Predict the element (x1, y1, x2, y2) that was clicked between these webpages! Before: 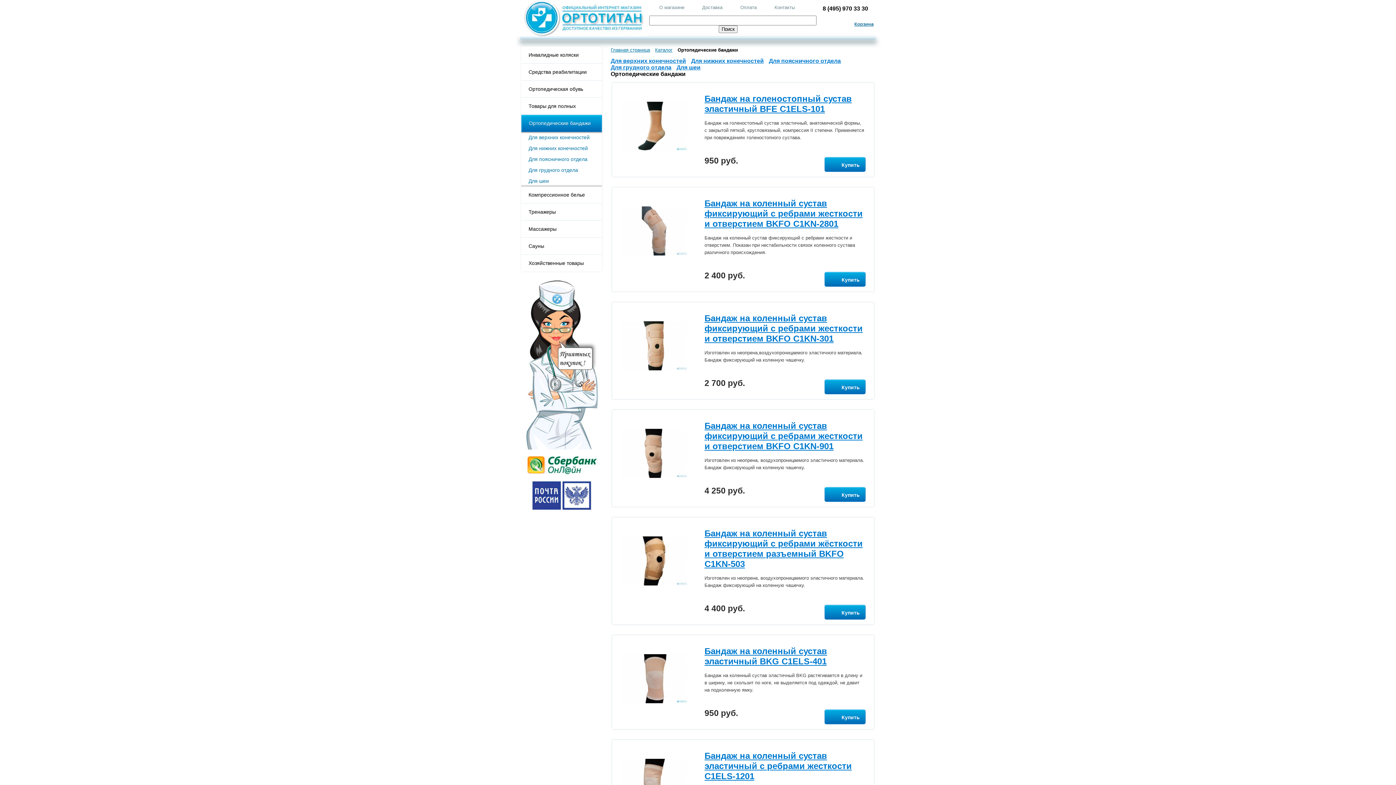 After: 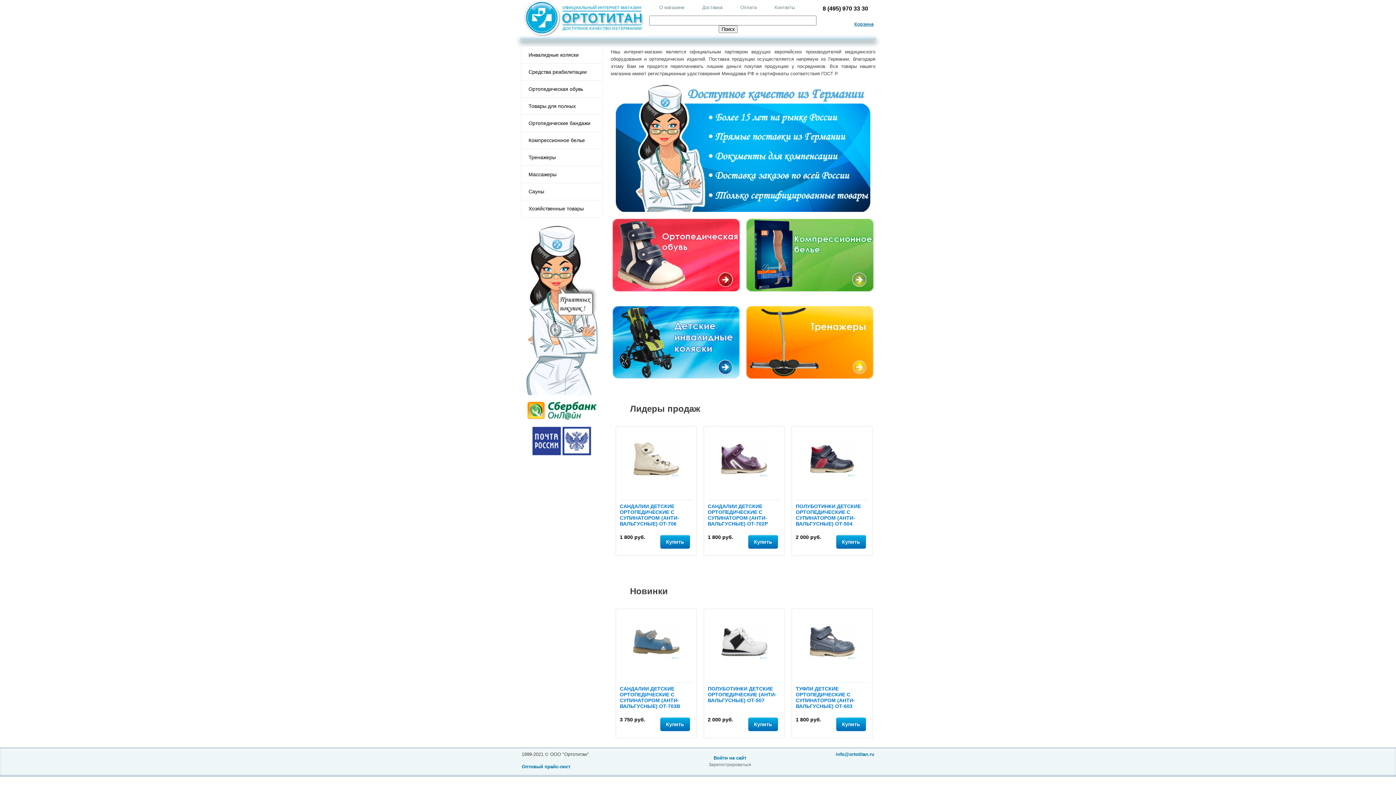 Action: bbox: (655, 47, 676, 52) label: Каталог